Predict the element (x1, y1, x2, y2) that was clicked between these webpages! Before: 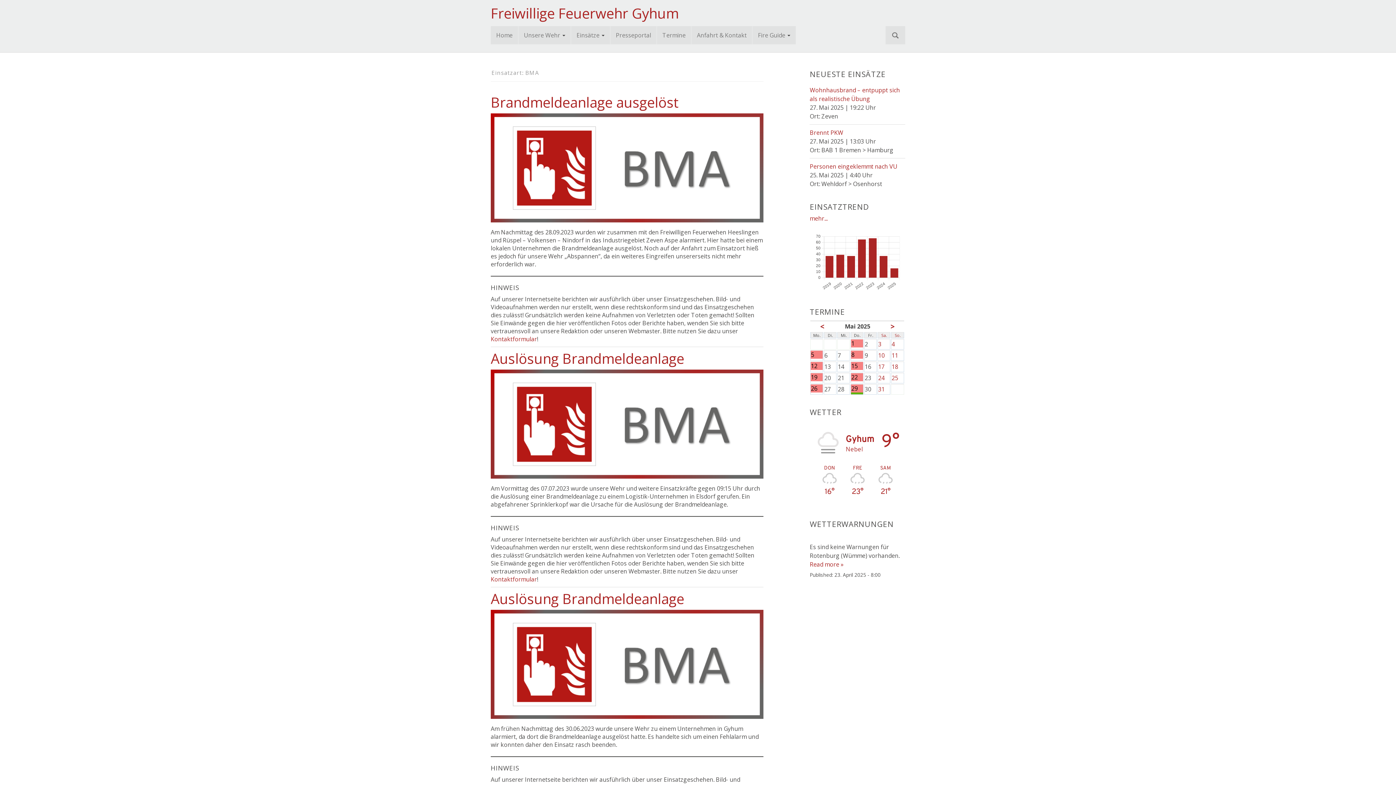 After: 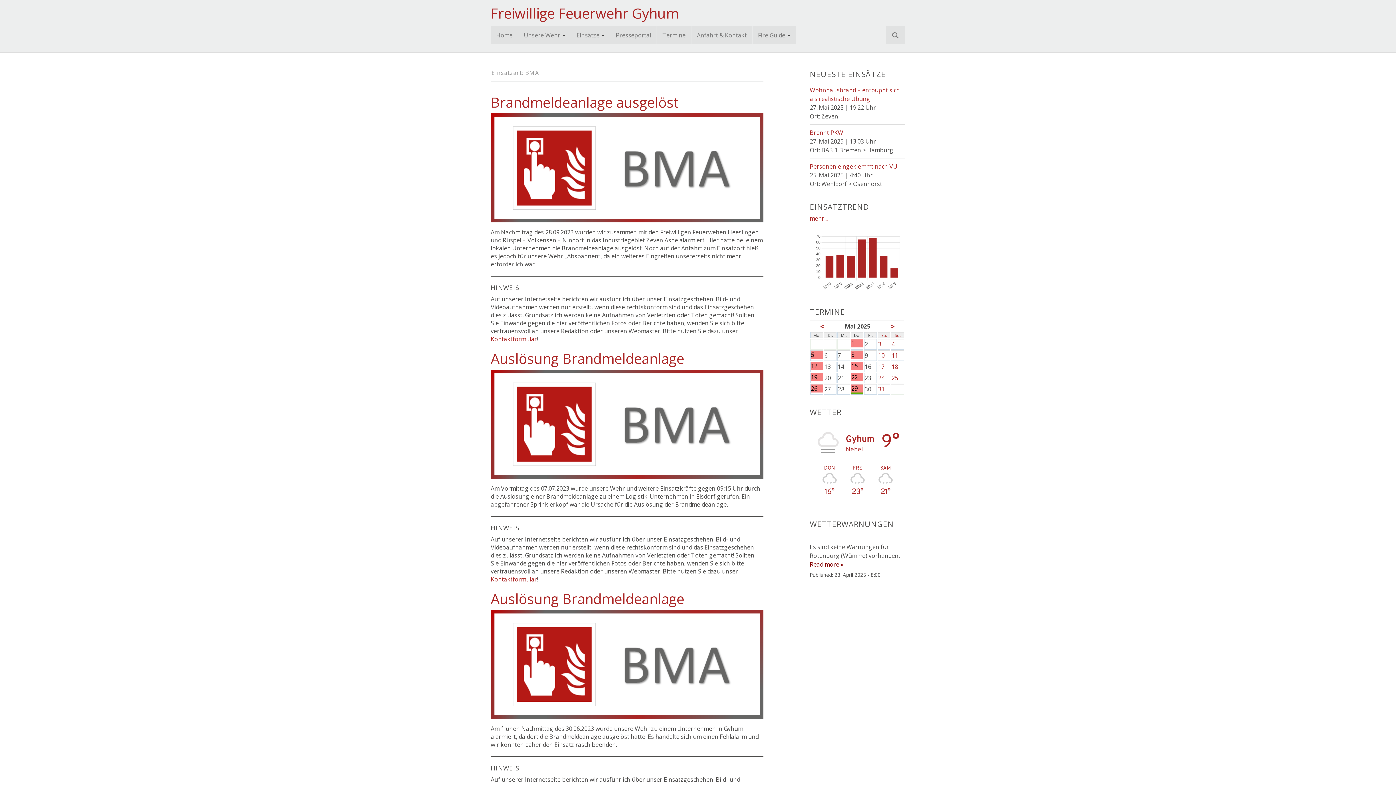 Action: bbox: (809, 560, 843, 569) label: Read more »